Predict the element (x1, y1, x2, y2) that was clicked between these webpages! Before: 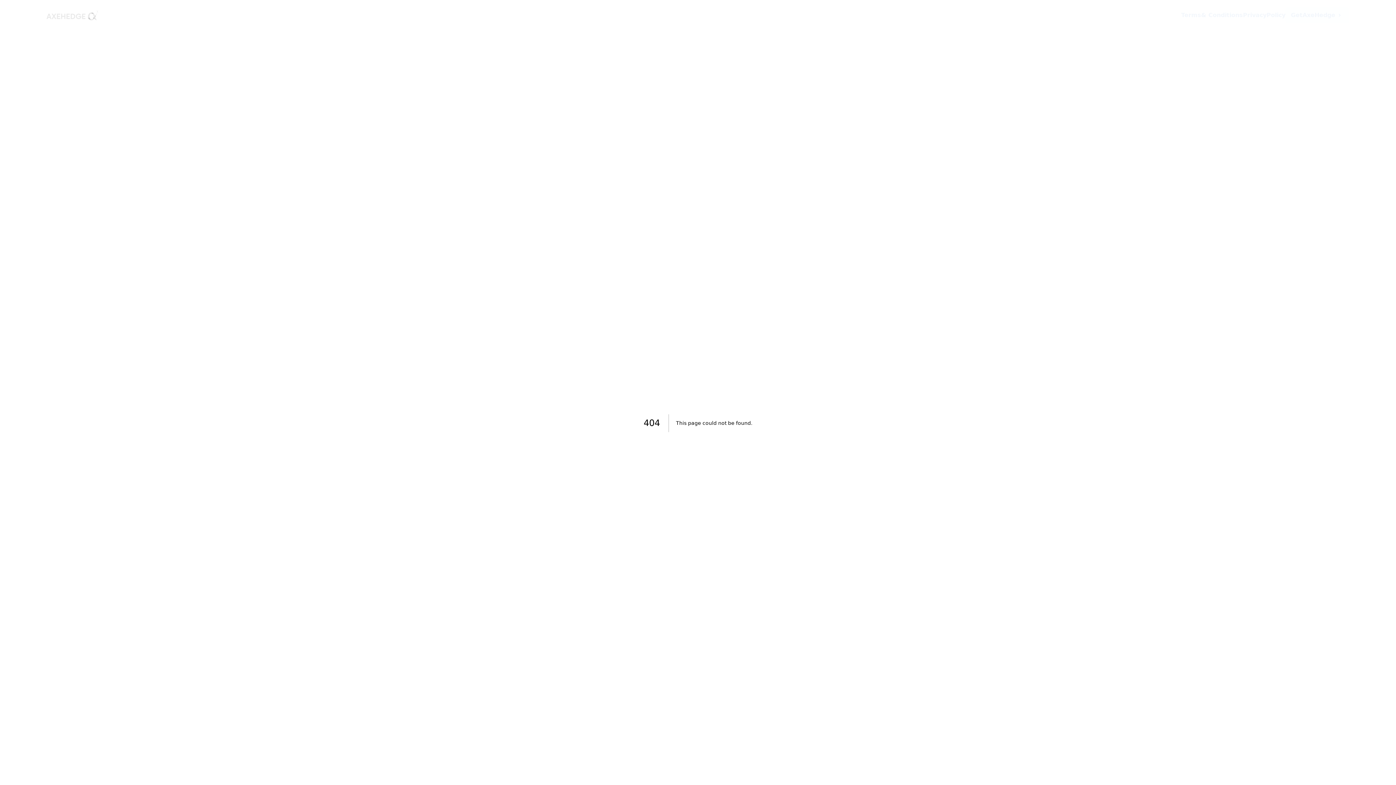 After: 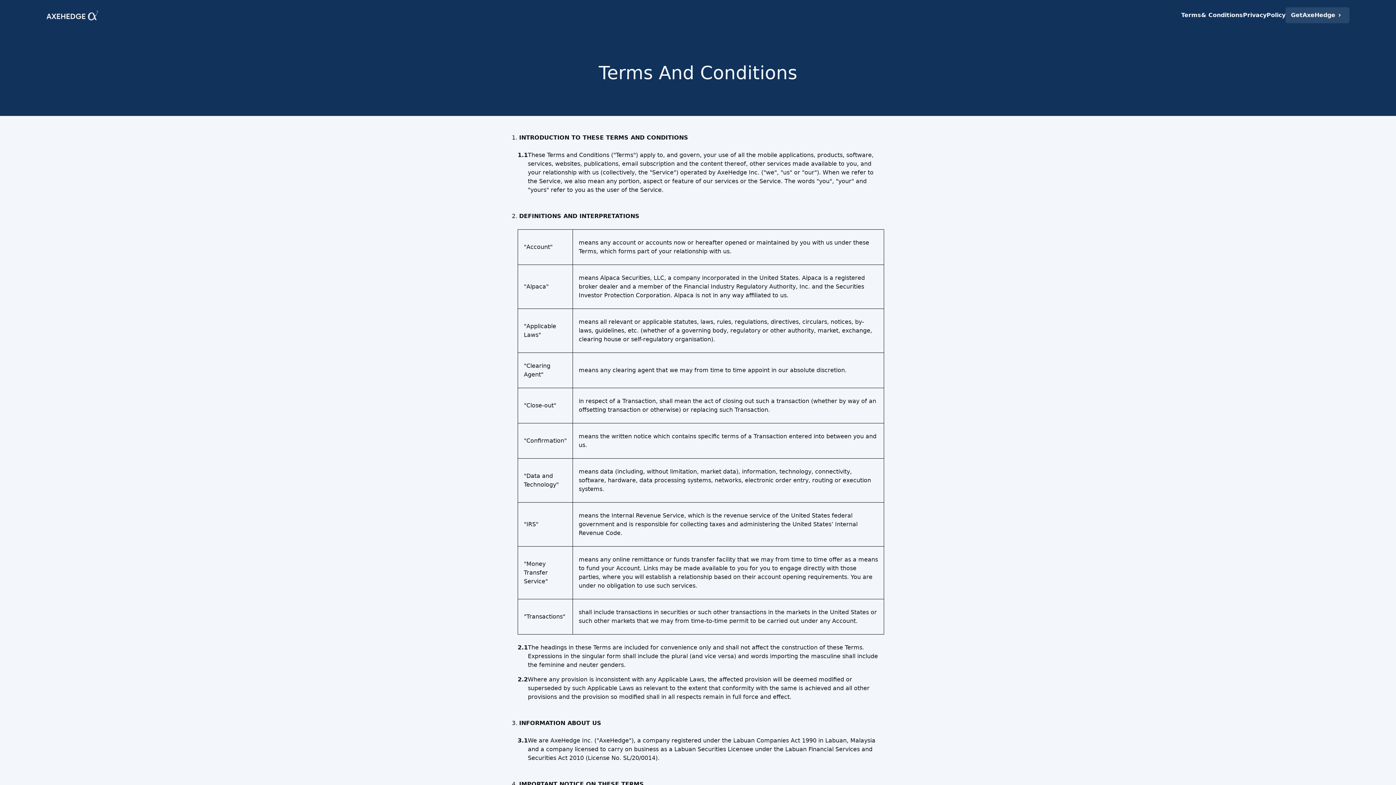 Action: bbox: (1181, 10, 1243, 19) label: Terms
& Conditions